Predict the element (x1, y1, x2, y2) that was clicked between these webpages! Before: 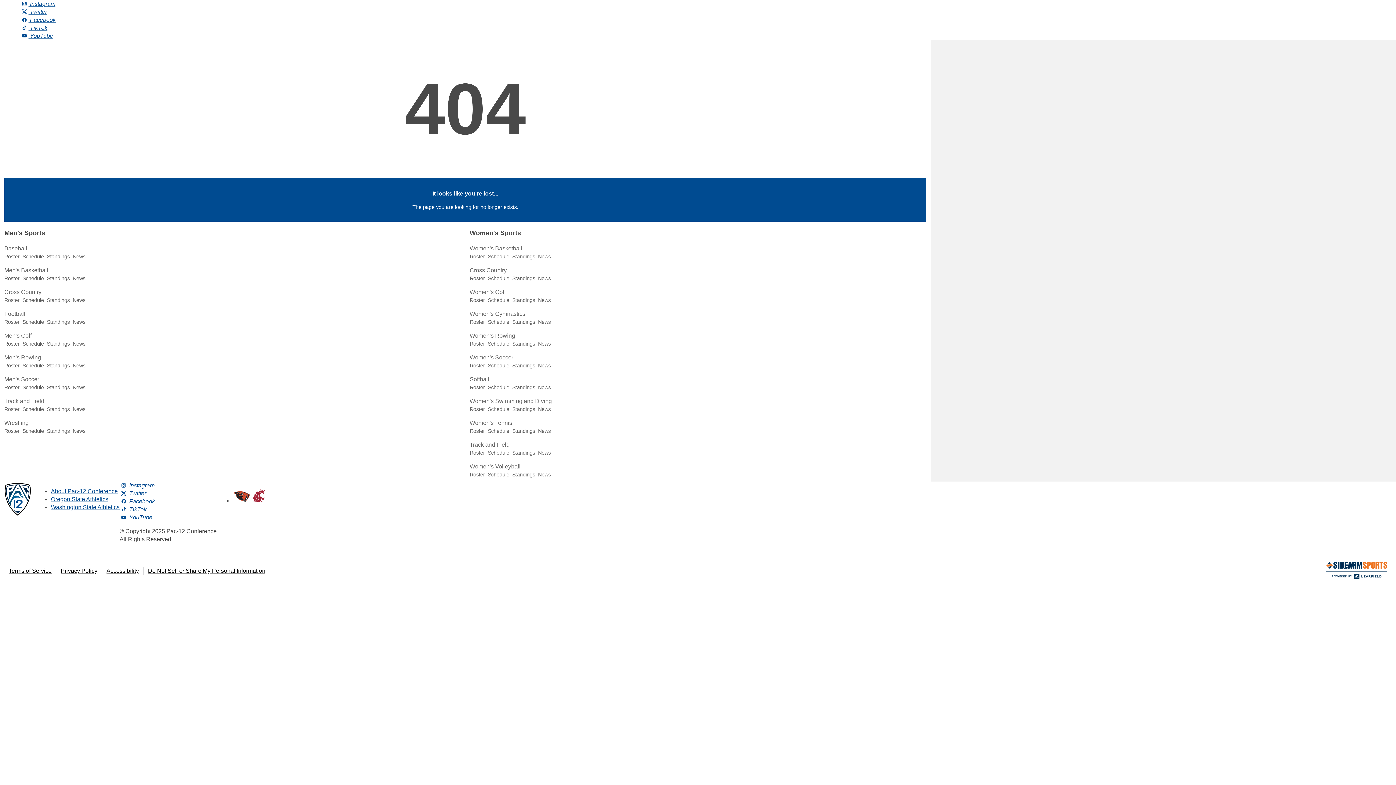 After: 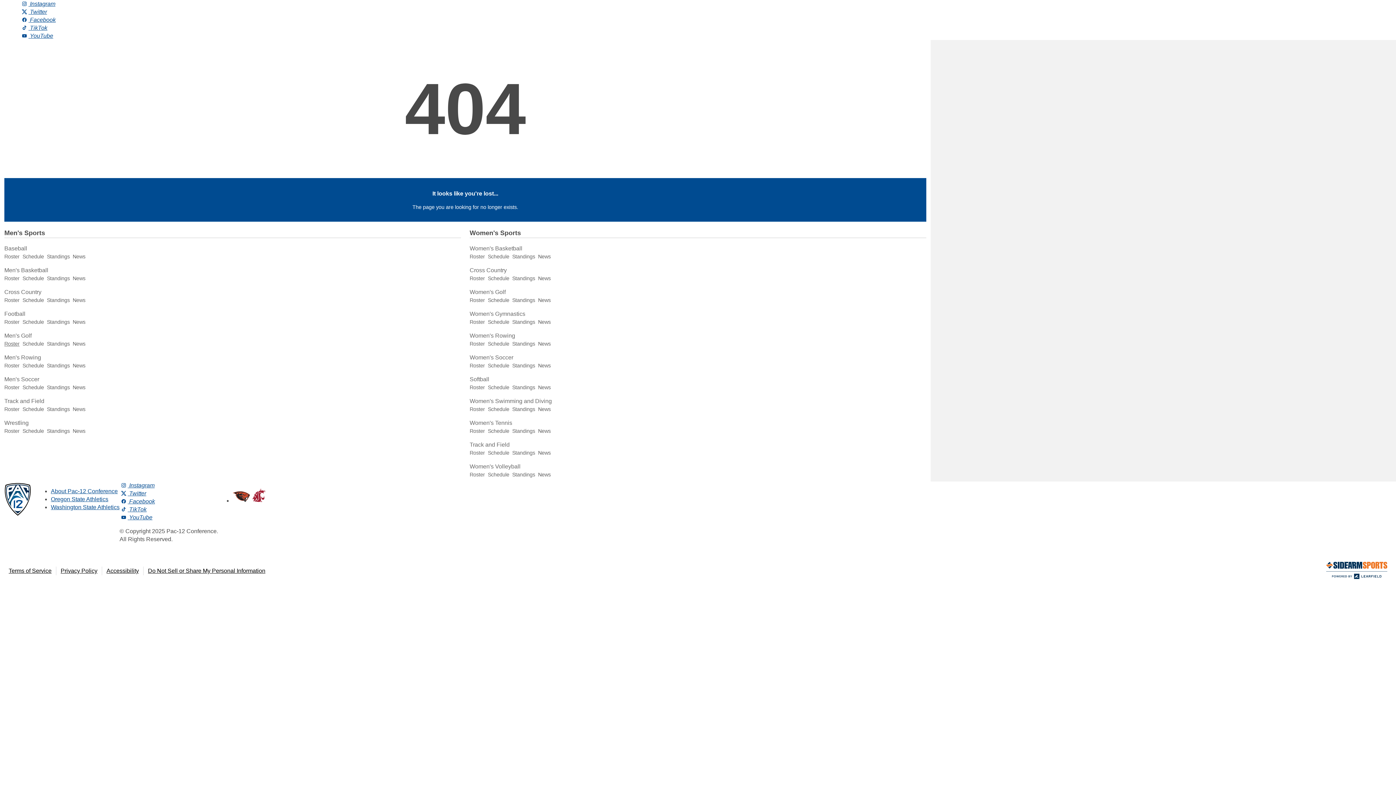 Action: label: Roster bbox: (4, 341, 19, 347)